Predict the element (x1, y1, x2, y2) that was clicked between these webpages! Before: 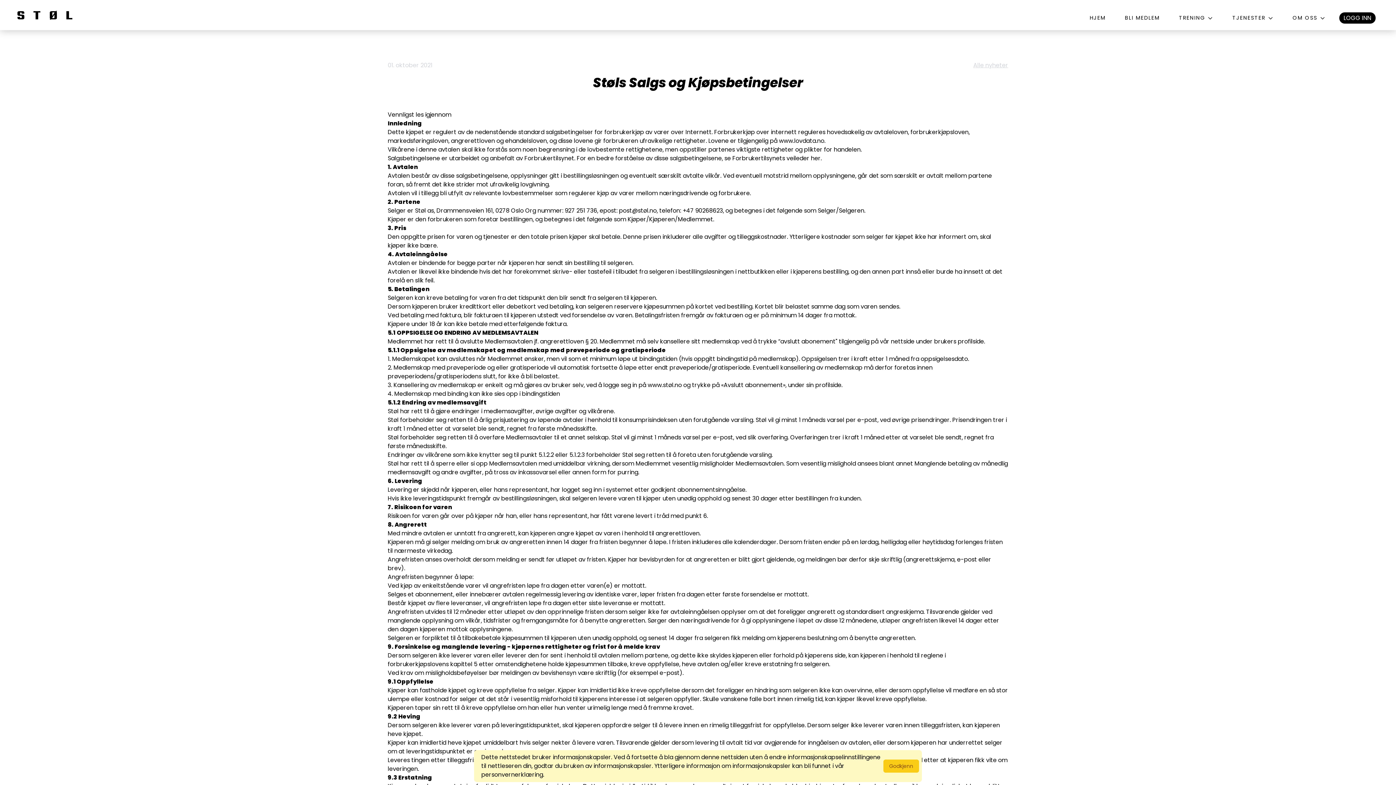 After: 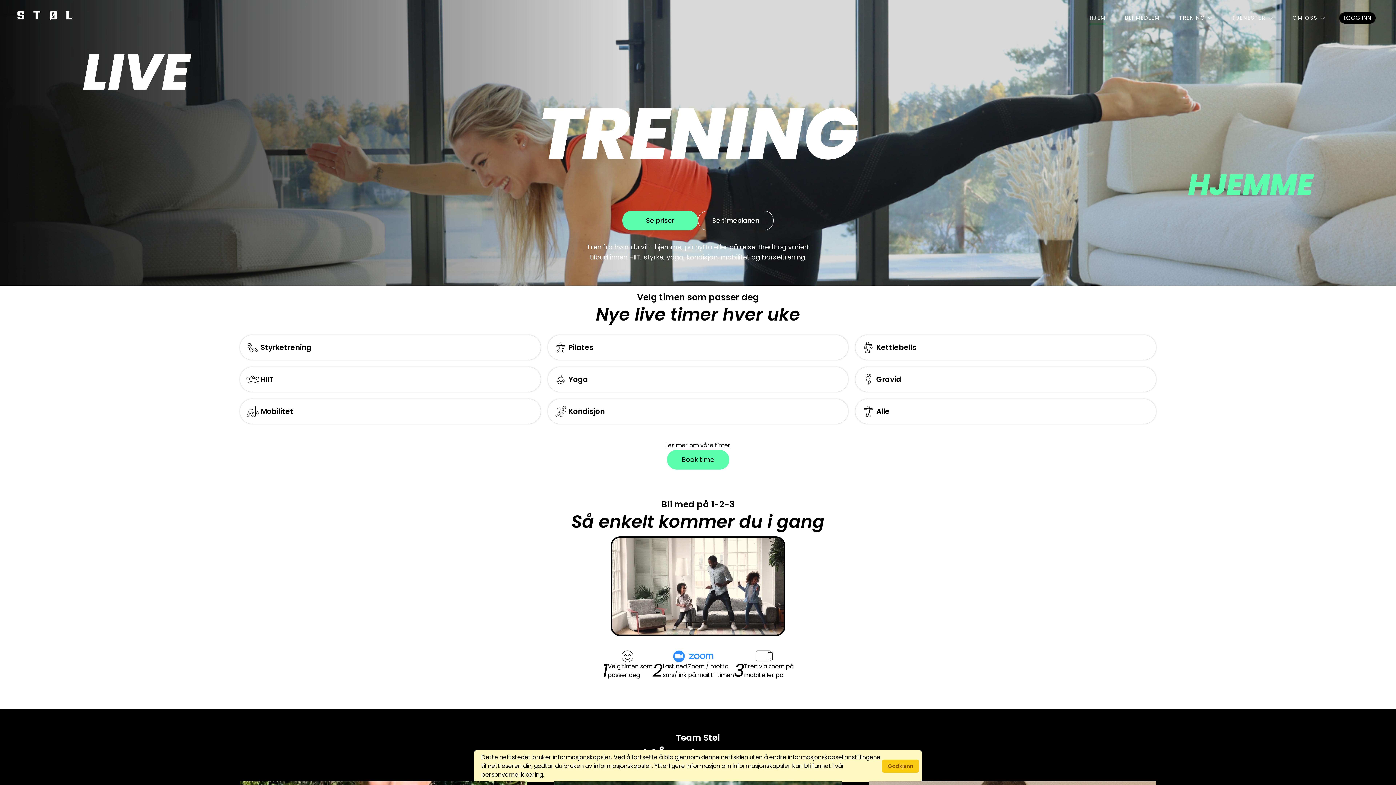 Action: bbox: (17, 10, 72, 19)